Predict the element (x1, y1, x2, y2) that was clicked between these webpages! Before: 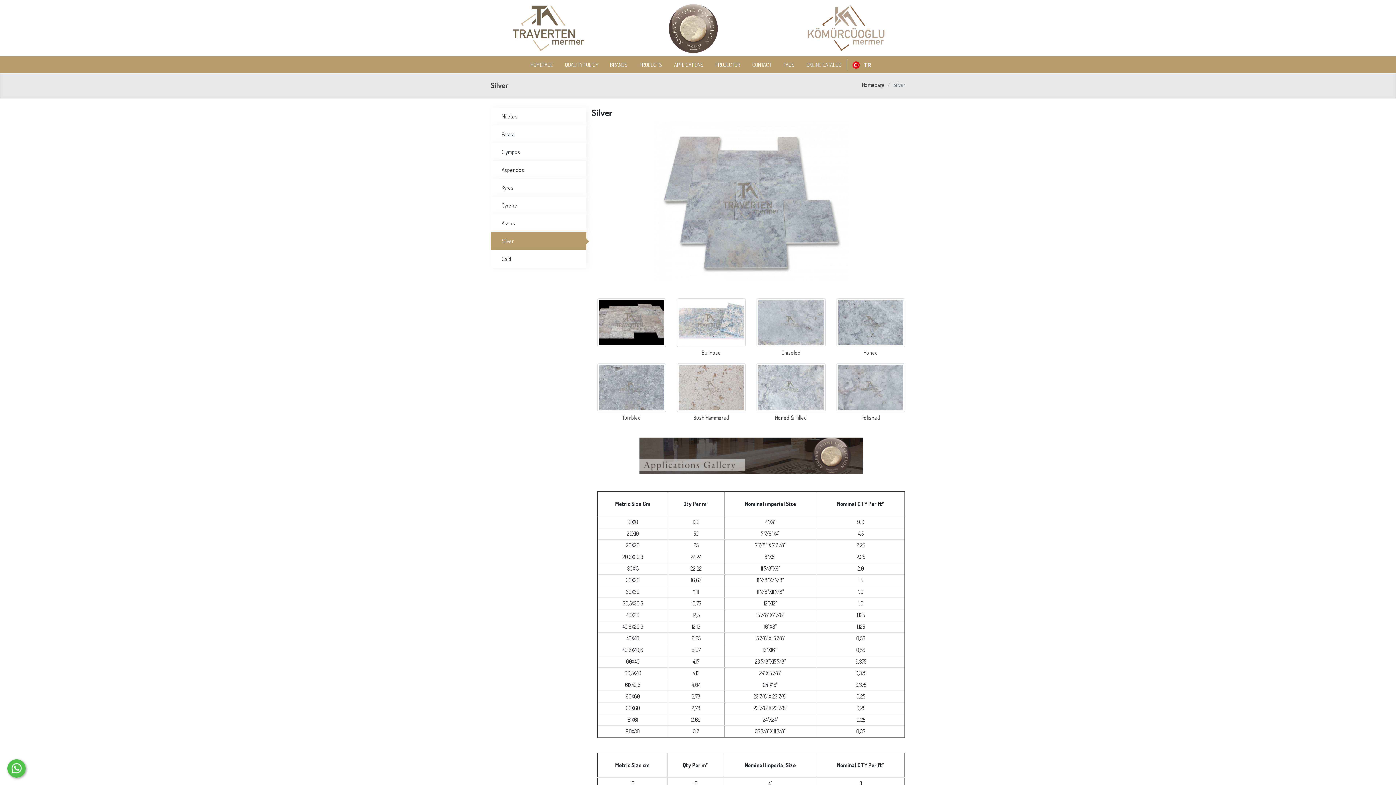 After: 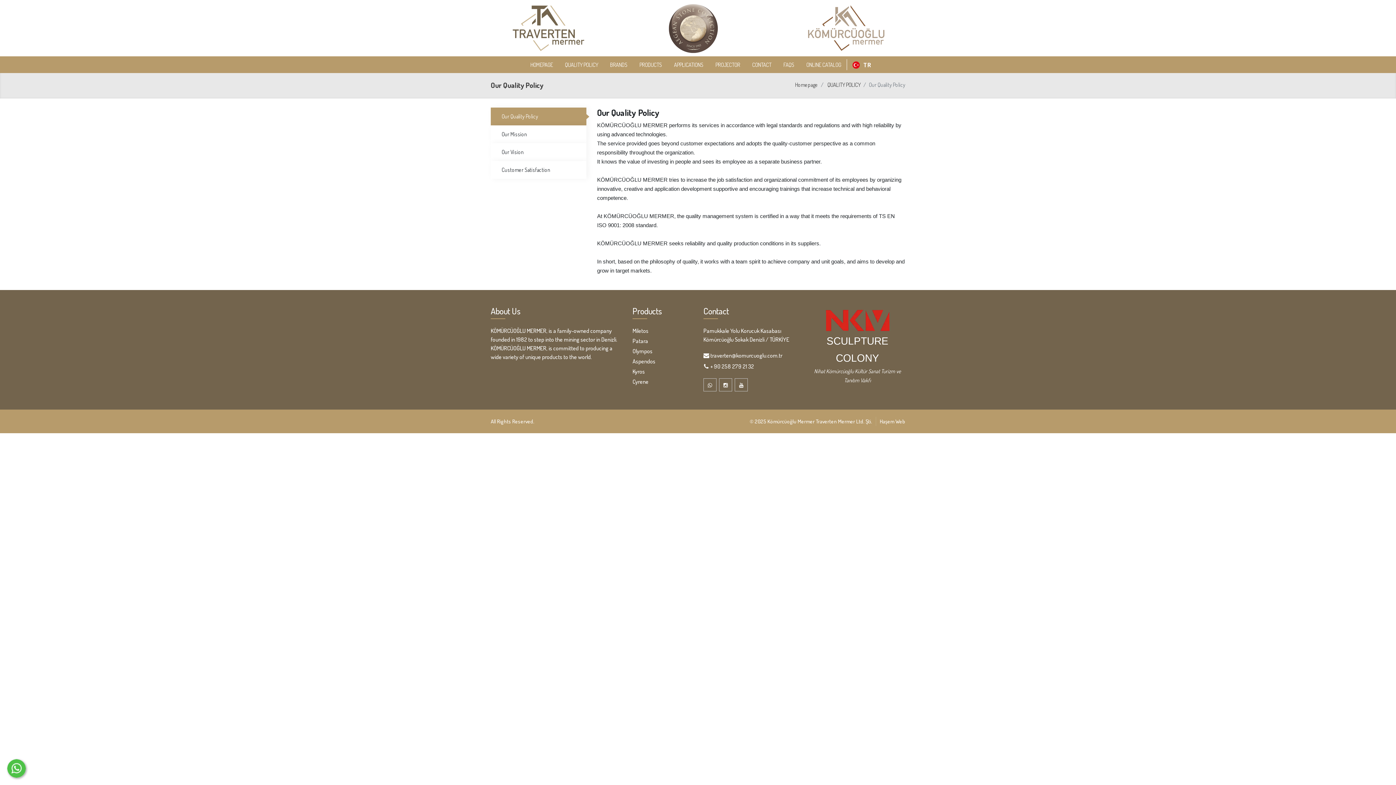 Action: bbox: (559, 57, 603, 71) label: QUALITY POLICY